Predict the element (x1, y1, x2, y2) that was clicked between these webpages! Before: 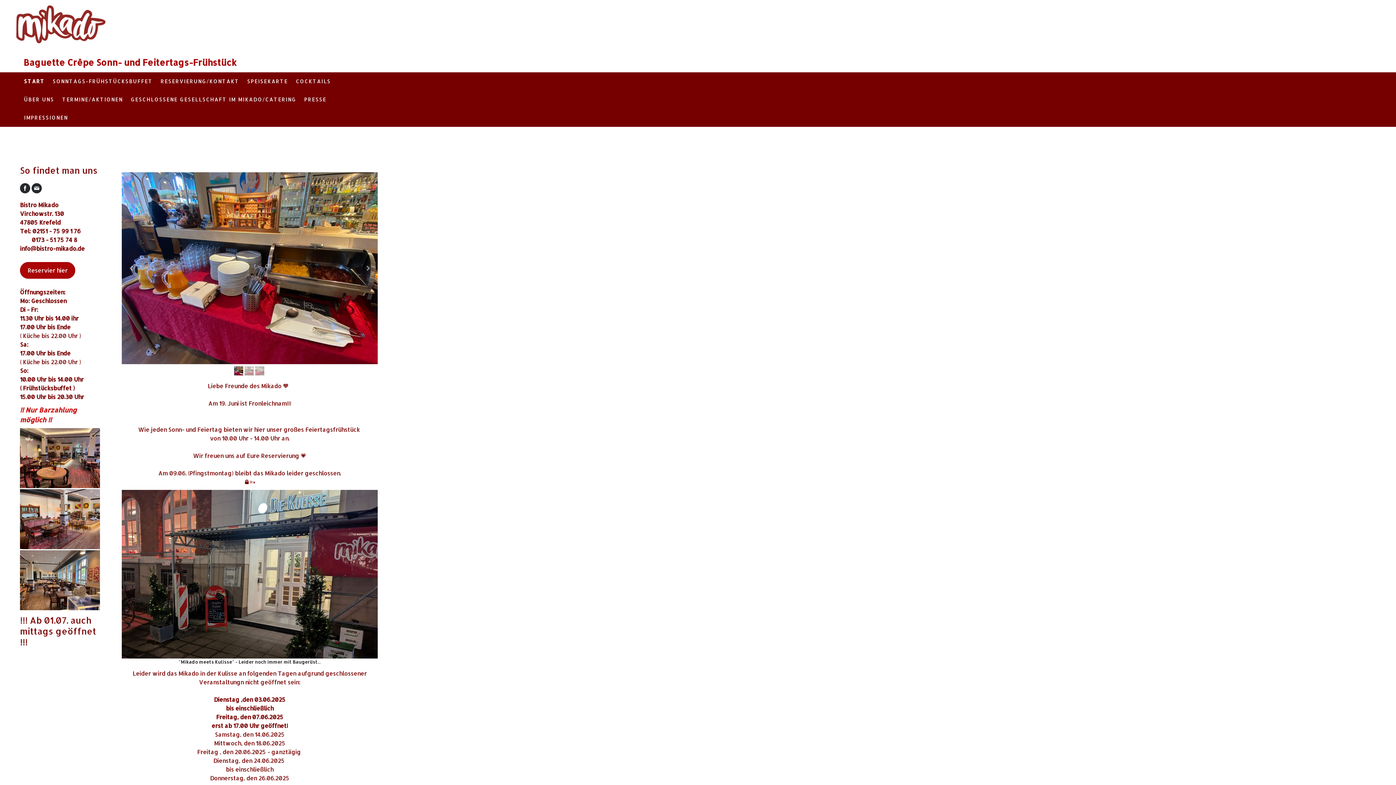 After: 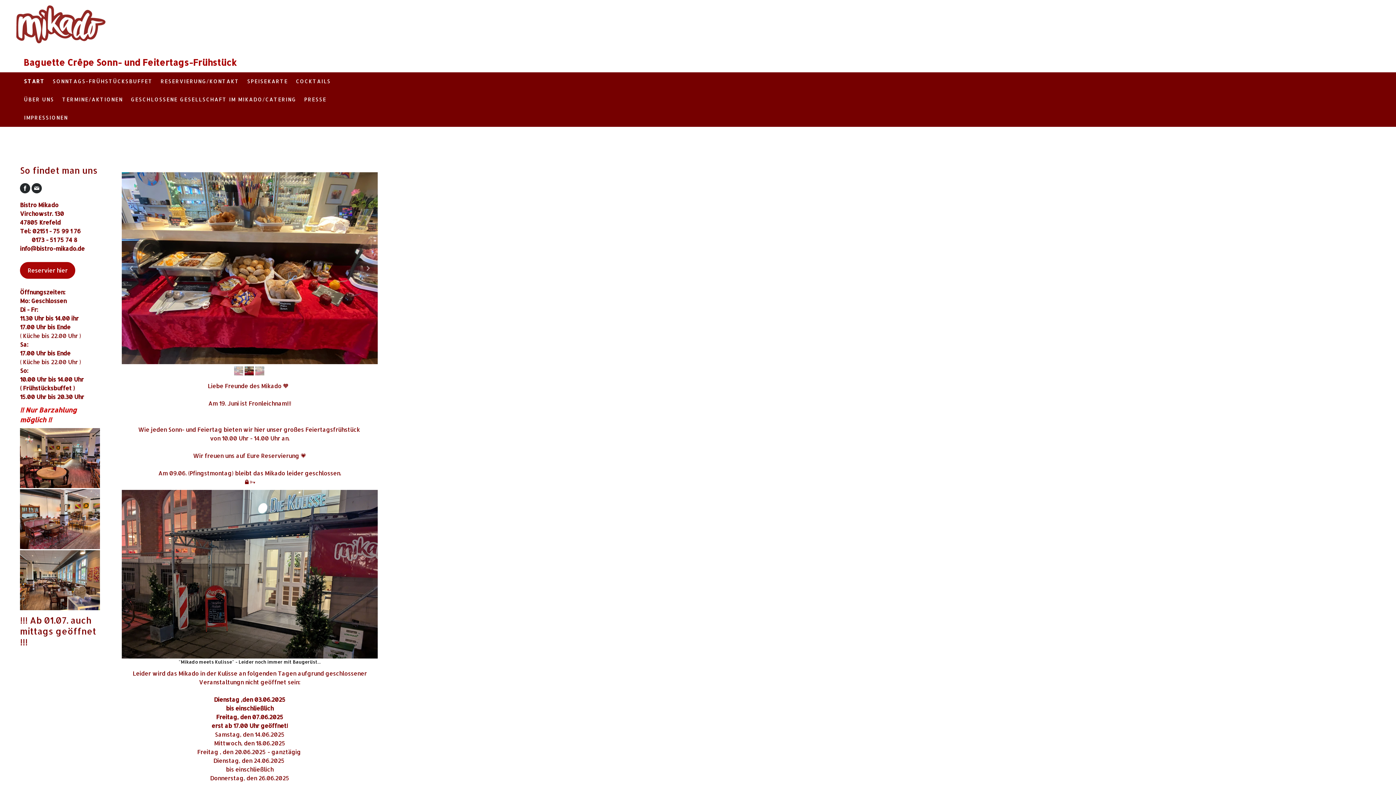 Action: label: Baguette Crêpe Sonn- und Feitertags-Frühstück bbox: (16, 46, 356, 66)